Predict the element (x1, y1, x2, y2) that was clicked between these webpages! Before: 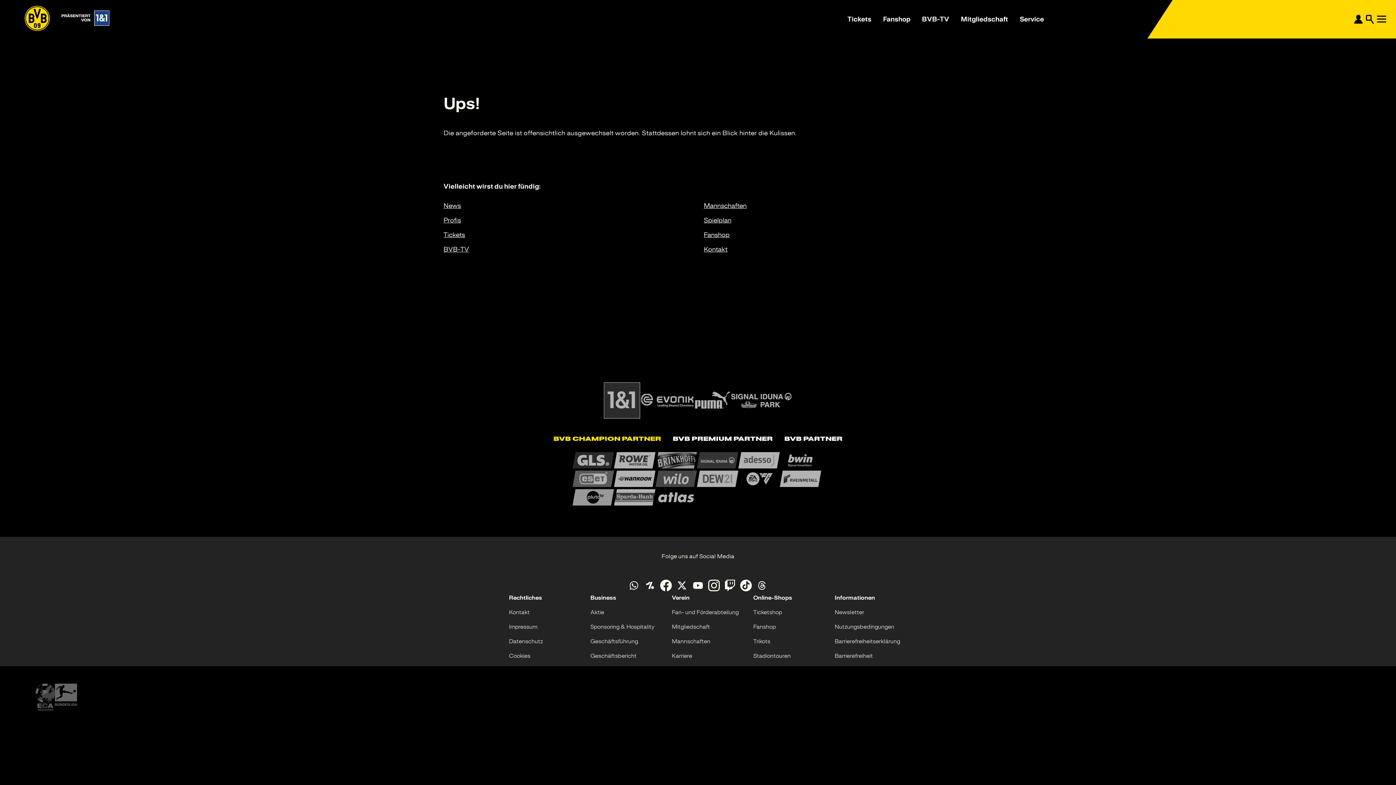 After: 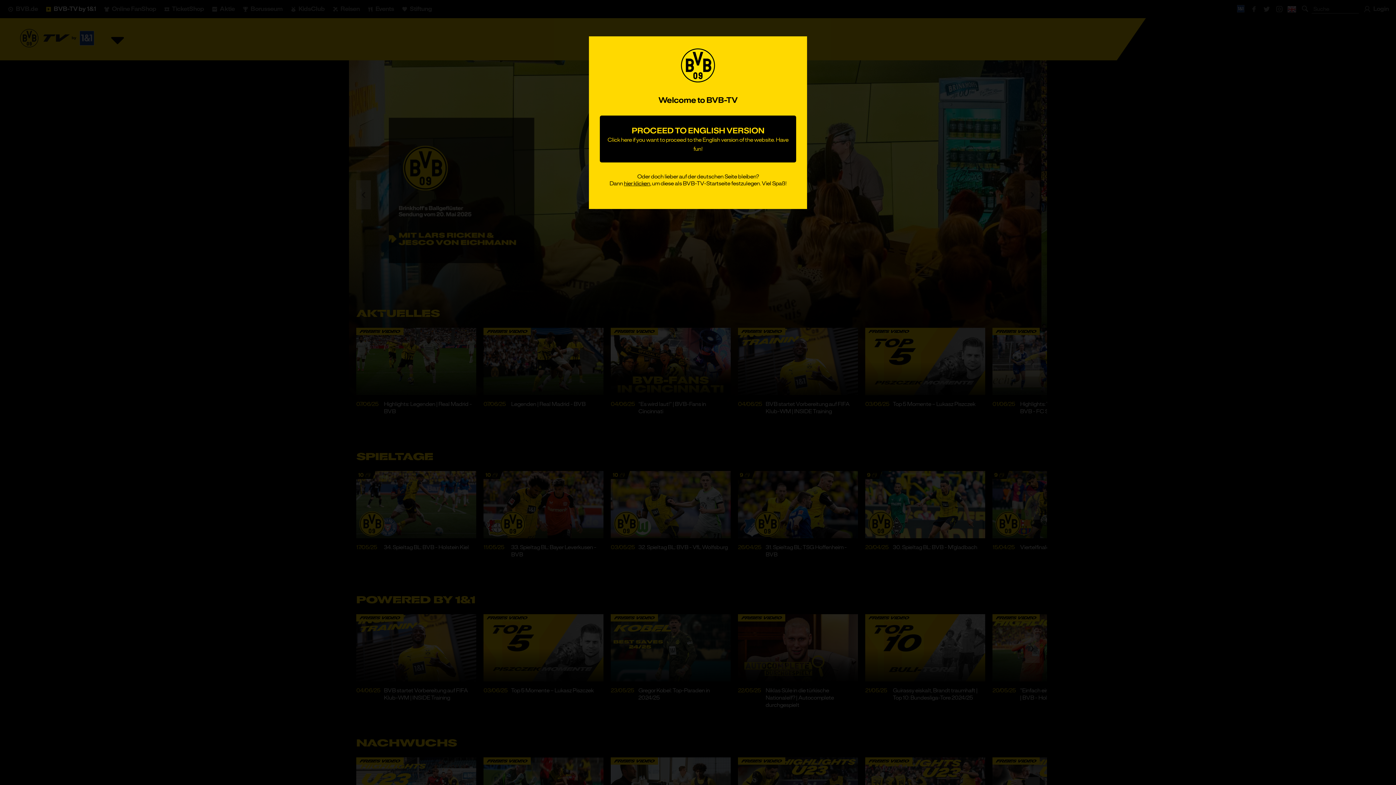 Action: label: BVB-TV bbox: (443, 245, 698, 253)